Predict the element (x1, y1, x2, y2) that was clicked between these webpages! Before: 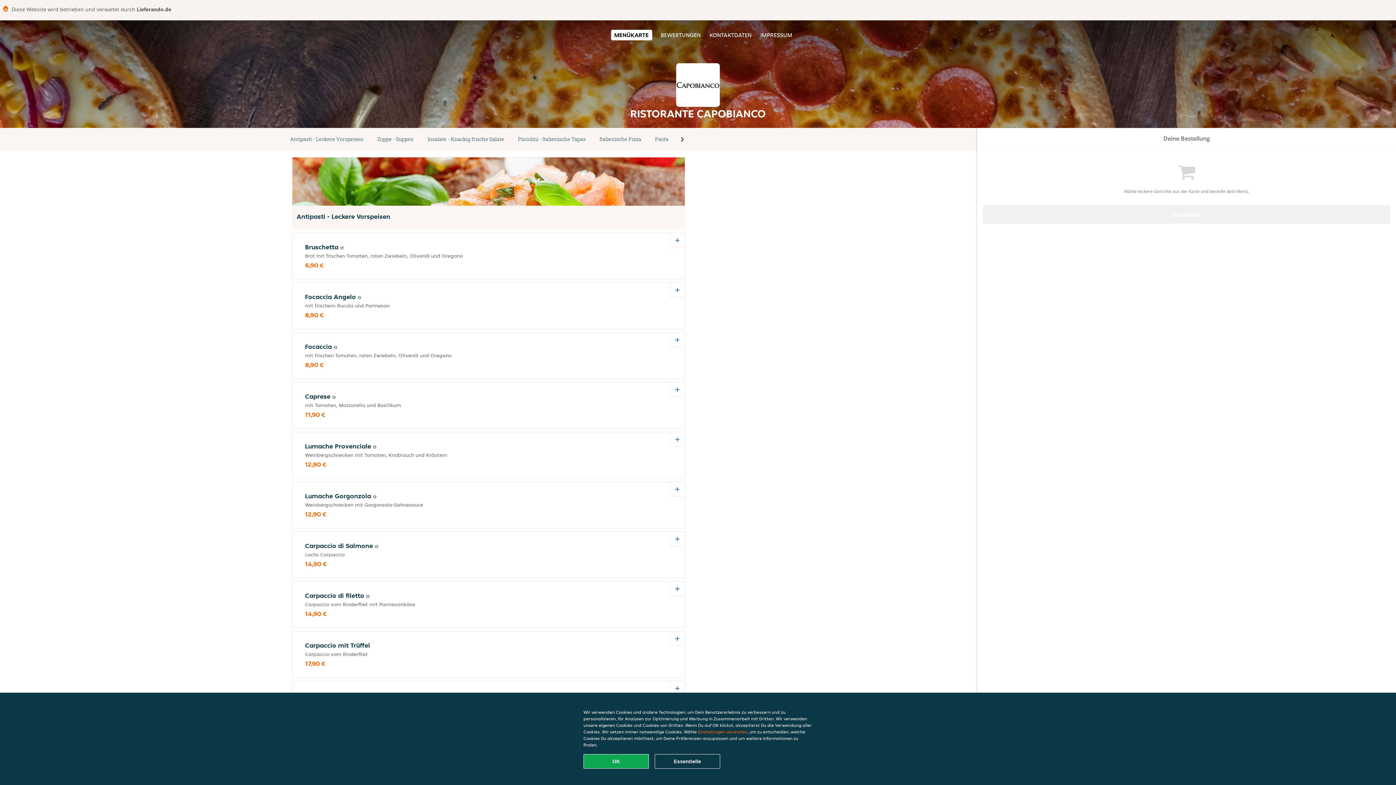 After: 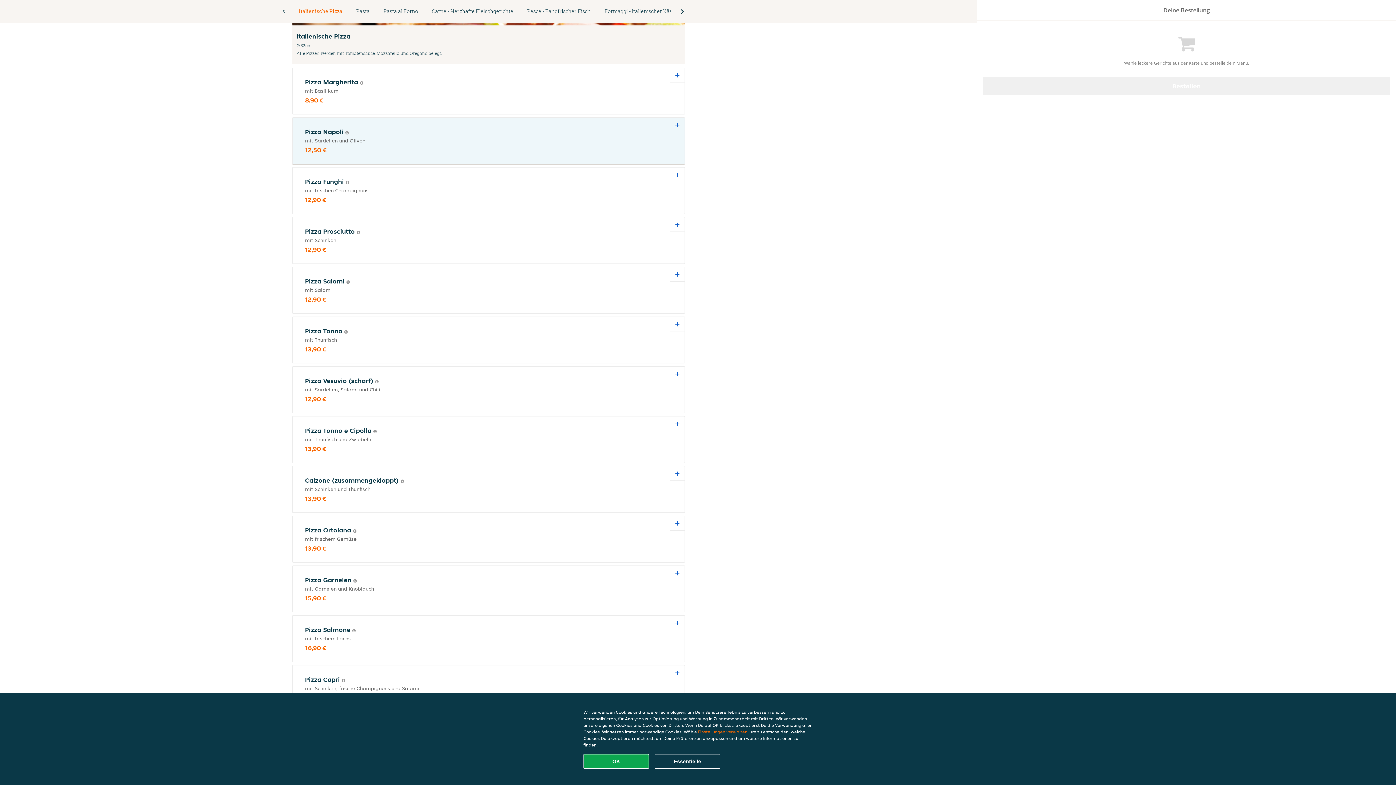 Action: bbox: (592, 134, 648, 144) label: Italienische Pizza